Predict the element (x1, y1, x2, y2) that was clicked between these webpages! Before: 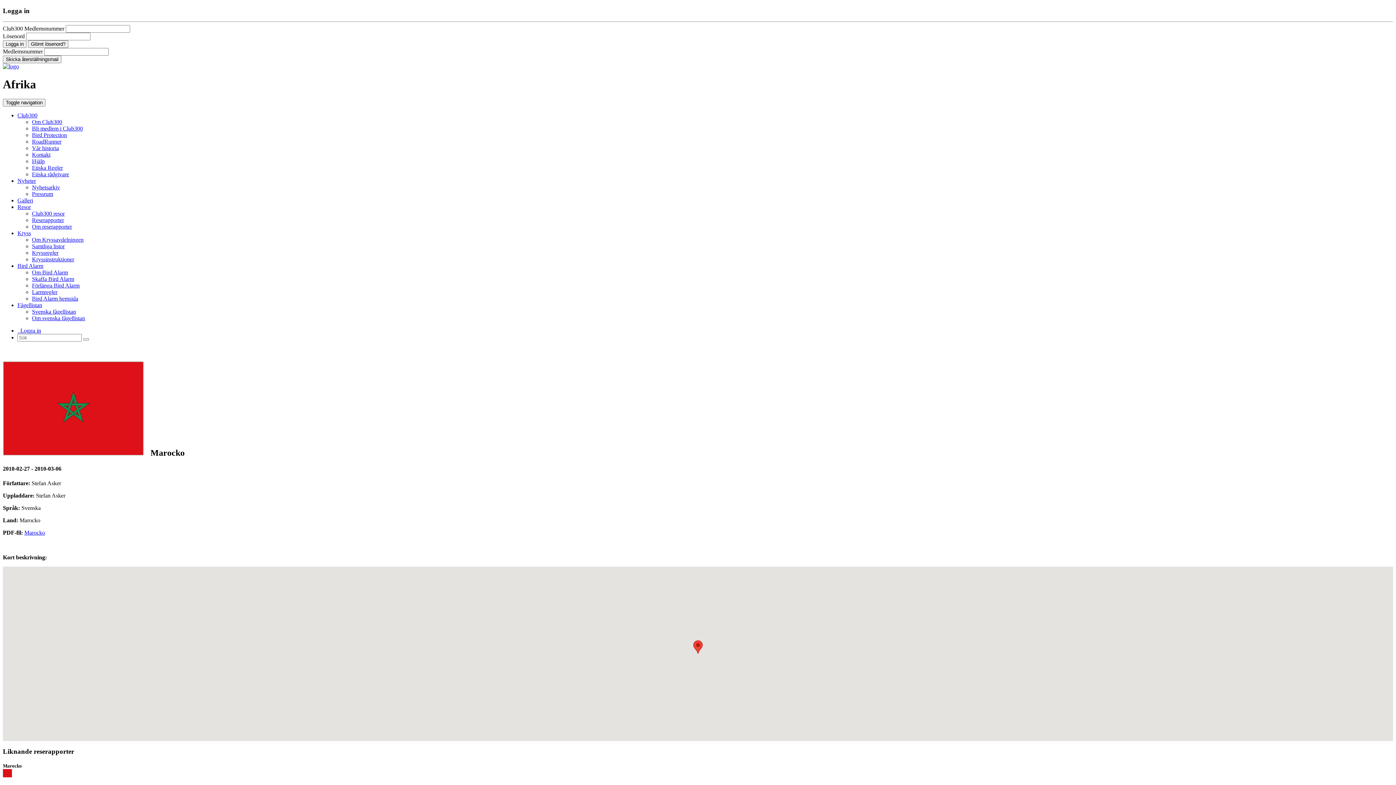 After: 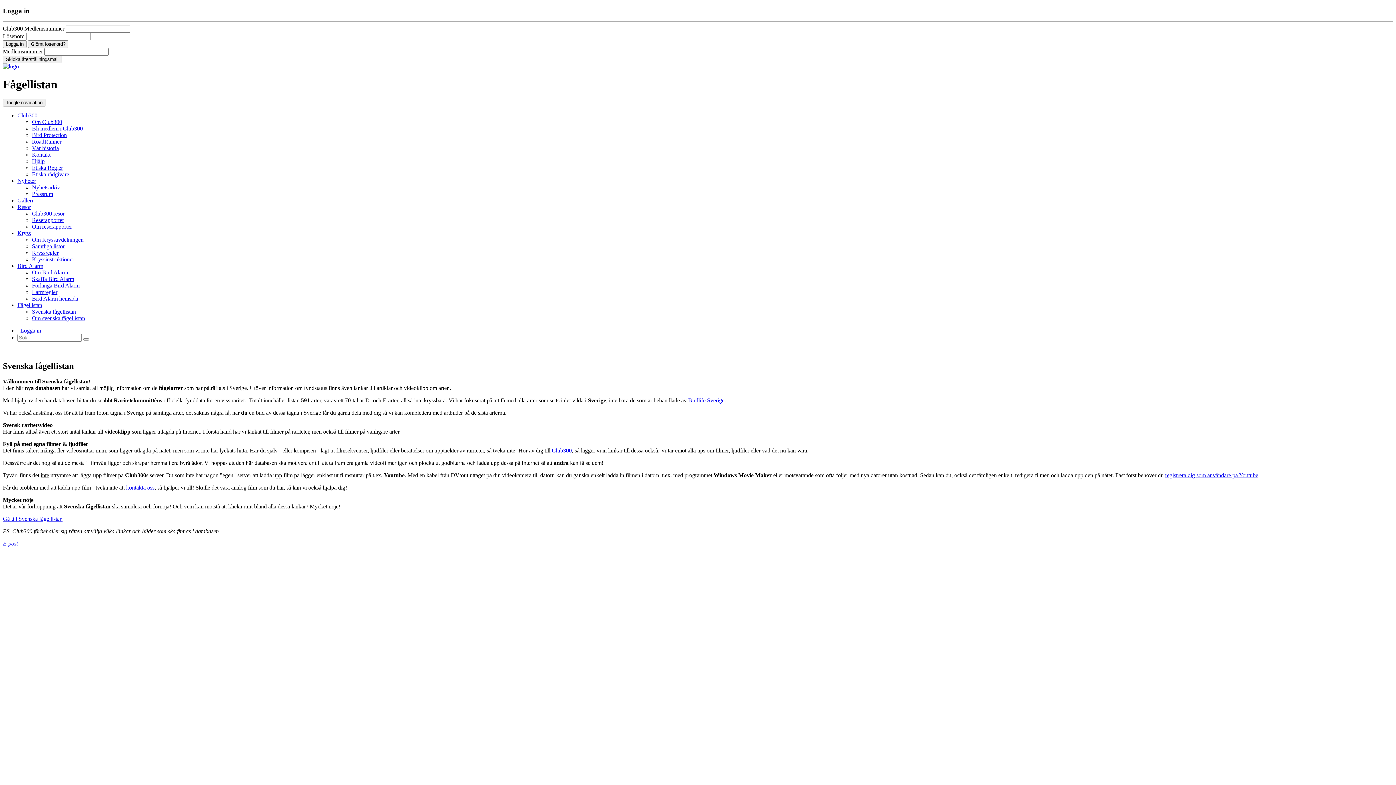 Action: bbox: (32, 315, 85, 321) label: Om svenska fågellistan